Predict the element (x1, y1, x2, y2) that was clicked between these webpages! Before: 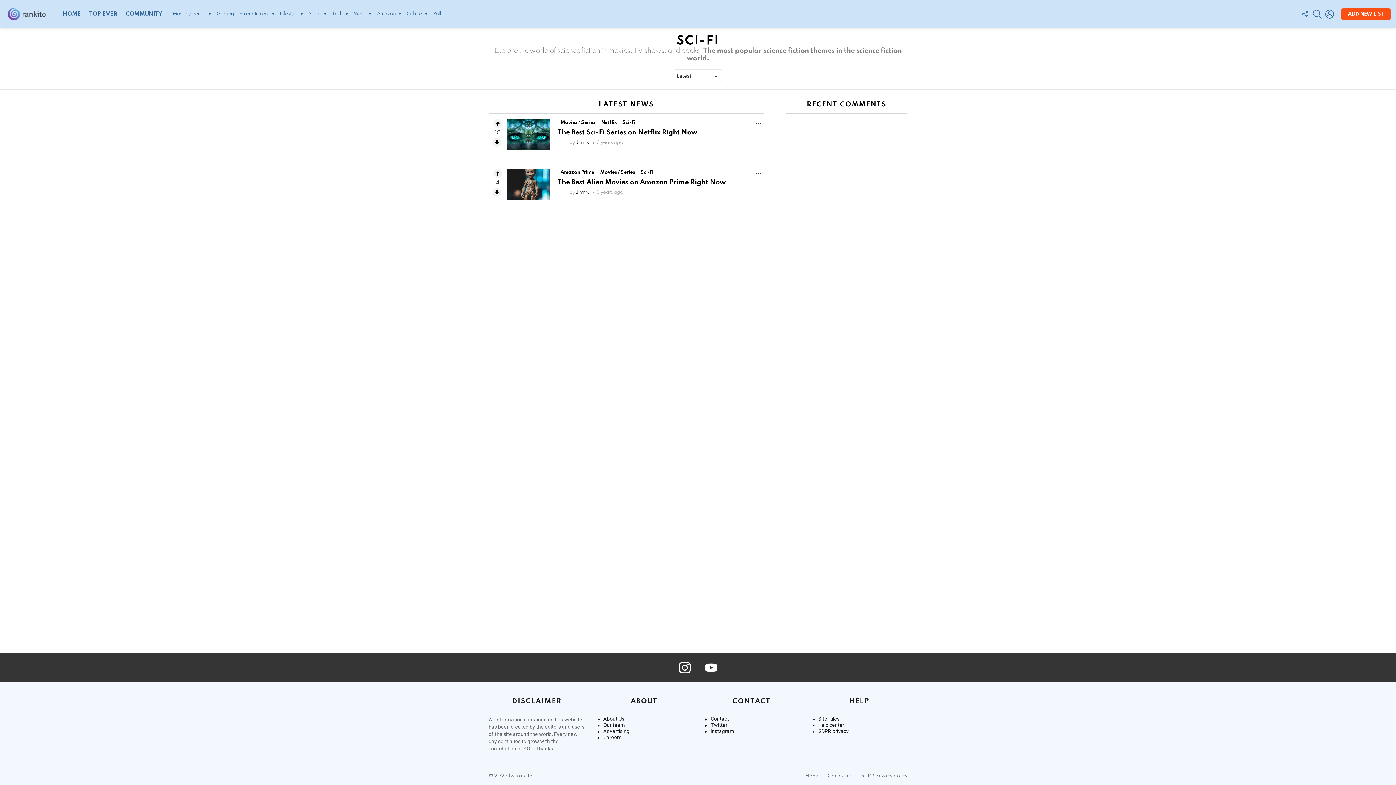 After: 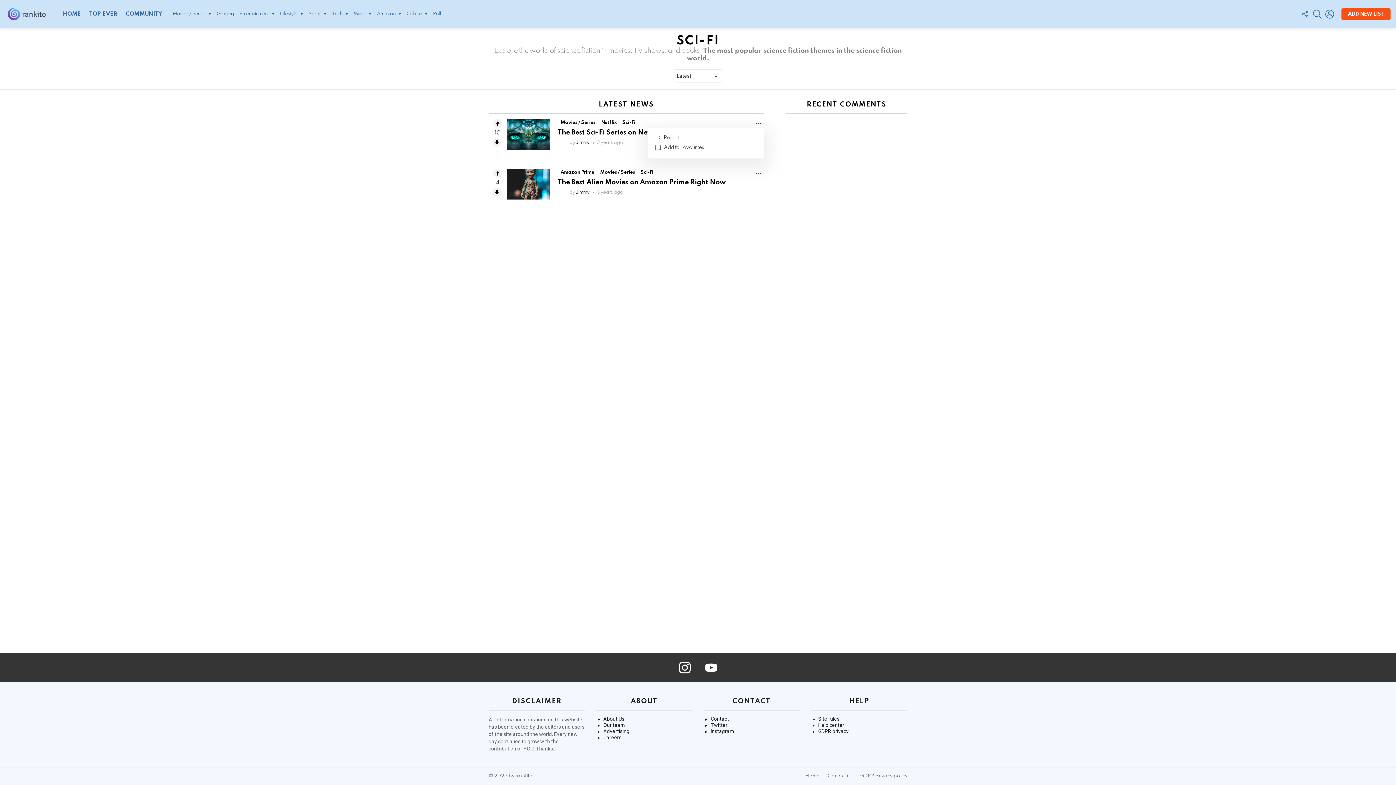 Action: label: MORE bbox: (752, 119, 764, 128)